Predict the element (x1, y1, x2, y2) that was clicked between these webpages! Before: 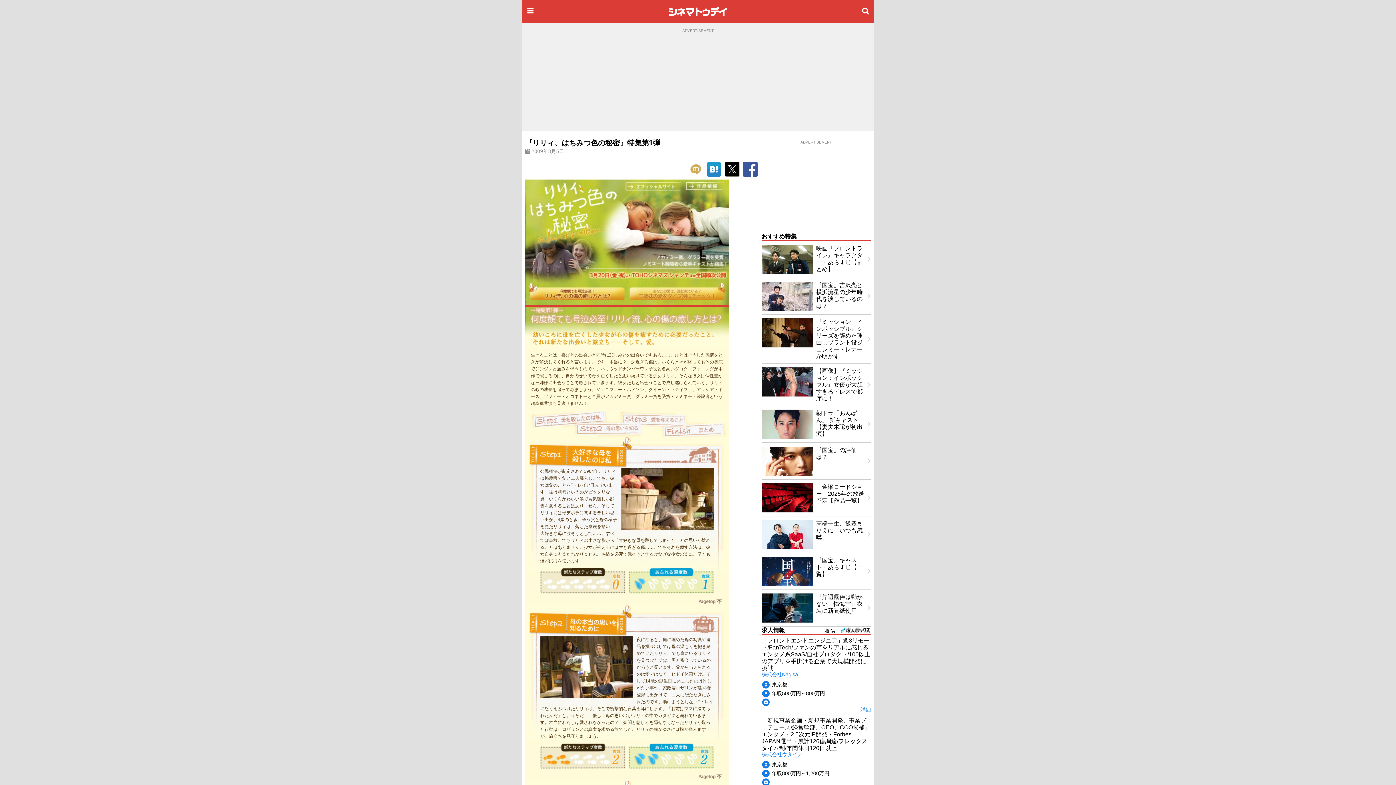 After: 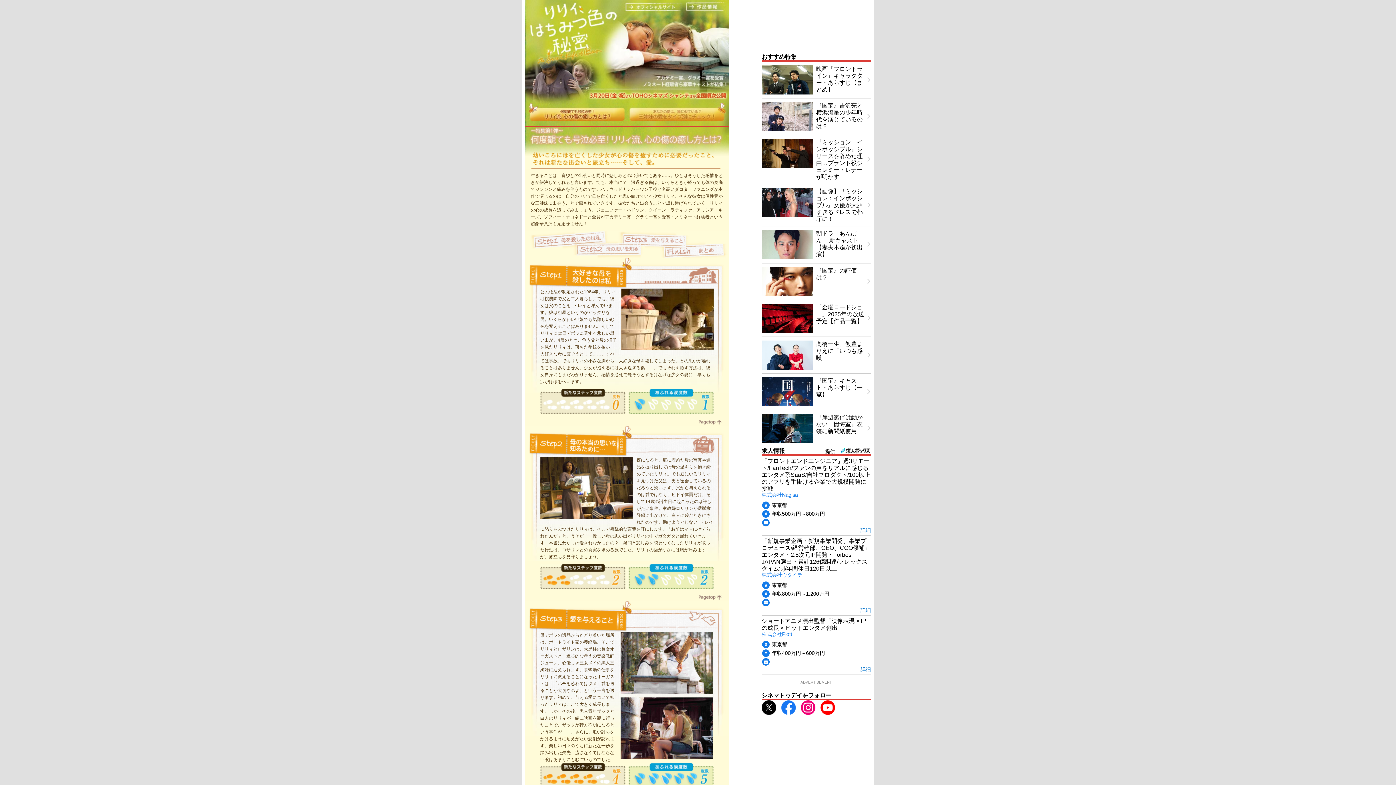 Action: bbox: (698, 773, 721, 778)